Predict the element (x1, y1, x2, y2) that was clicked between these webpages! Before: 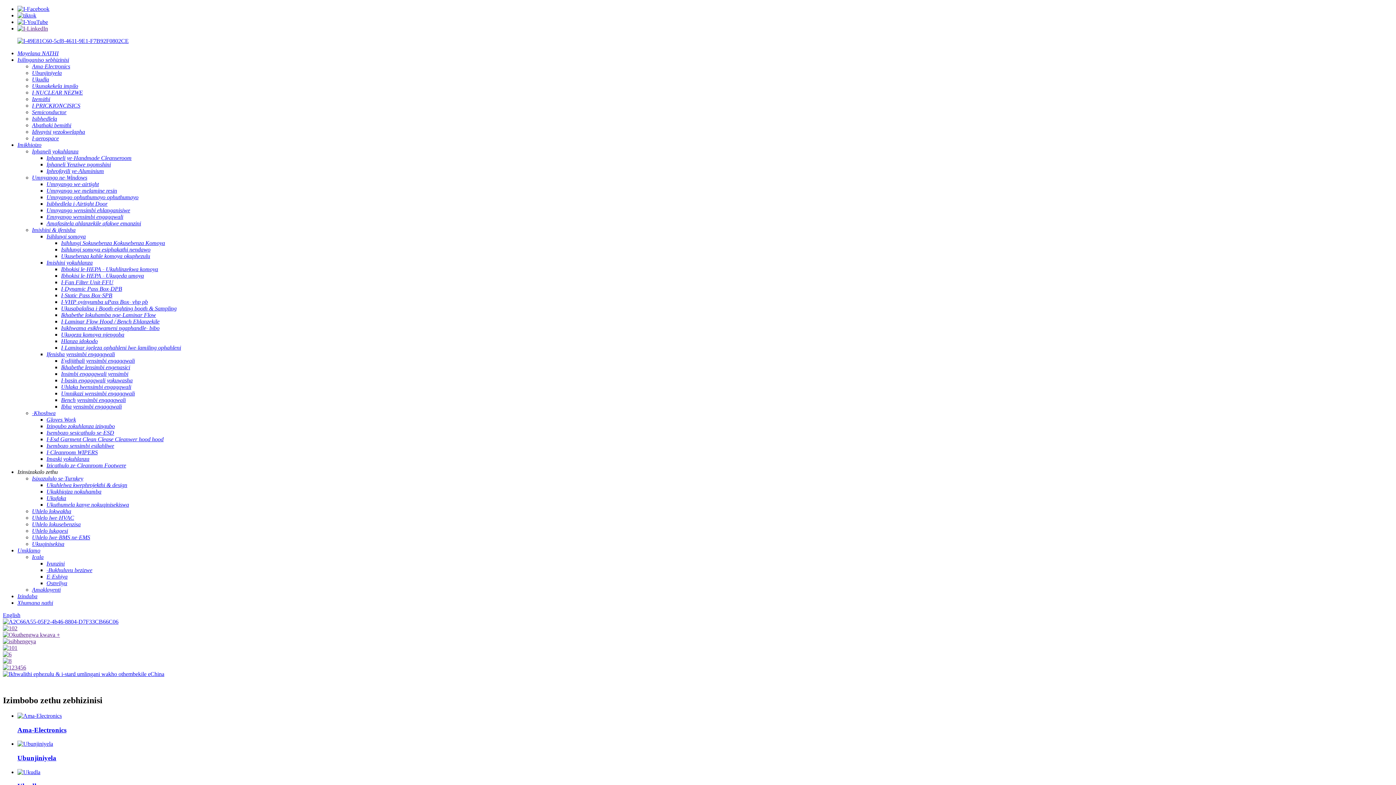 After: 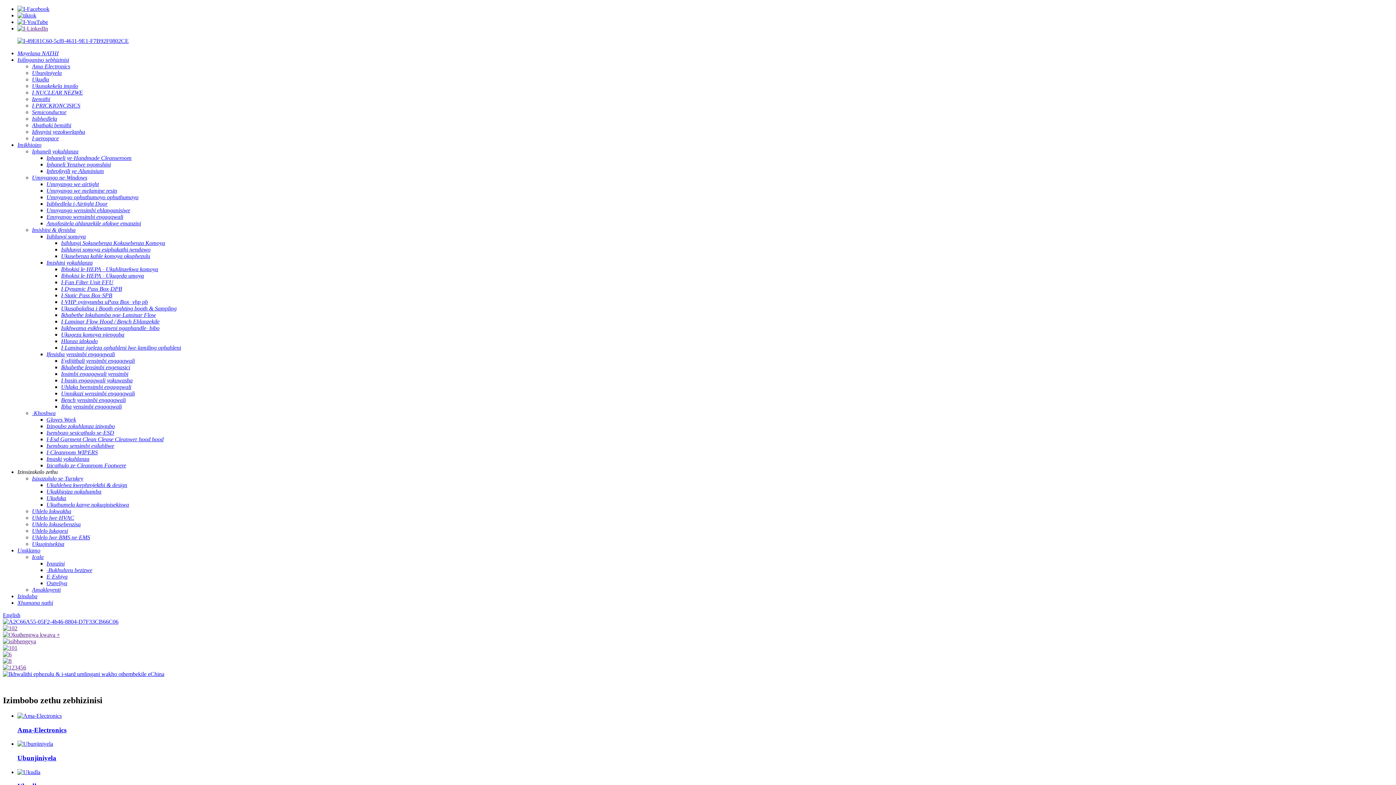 Action: bbox: (2, 625, 17, 631)